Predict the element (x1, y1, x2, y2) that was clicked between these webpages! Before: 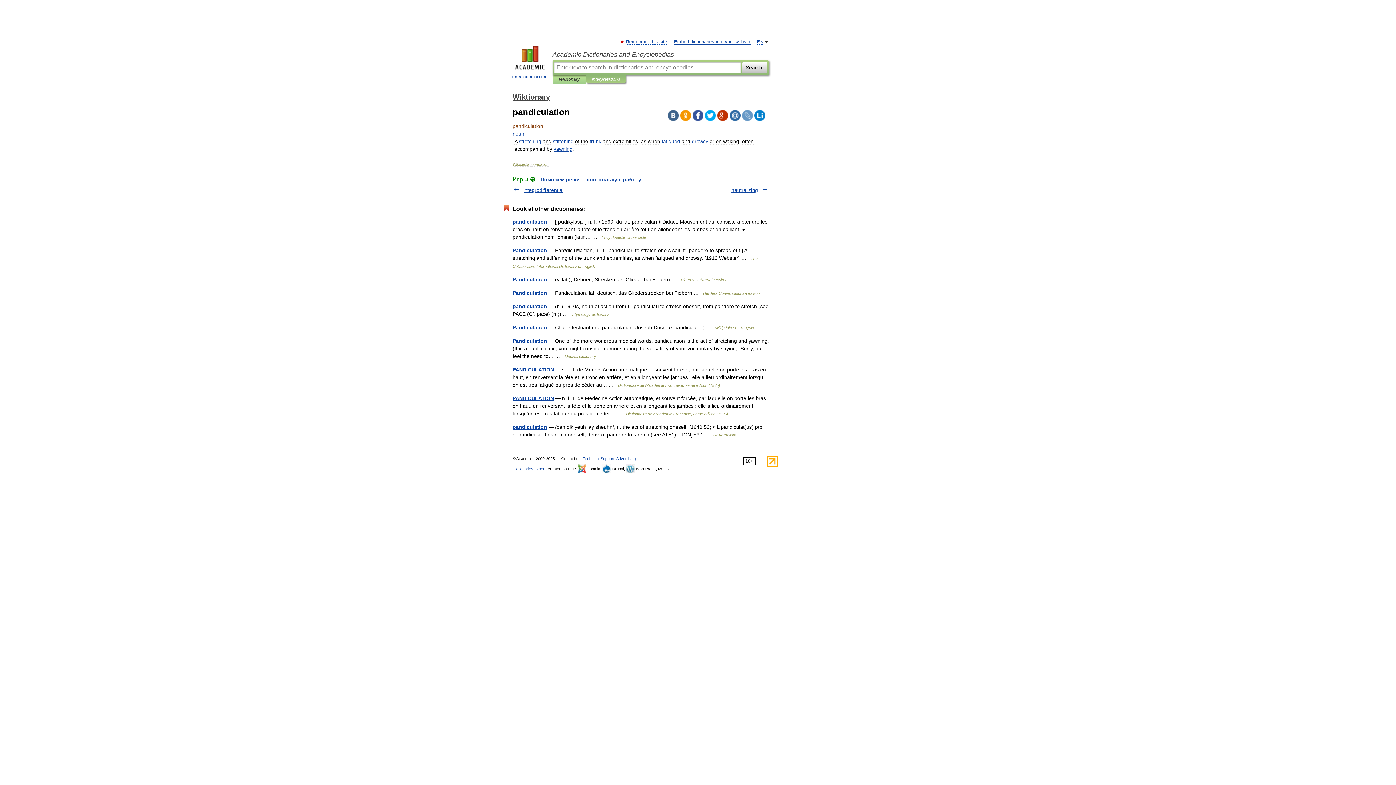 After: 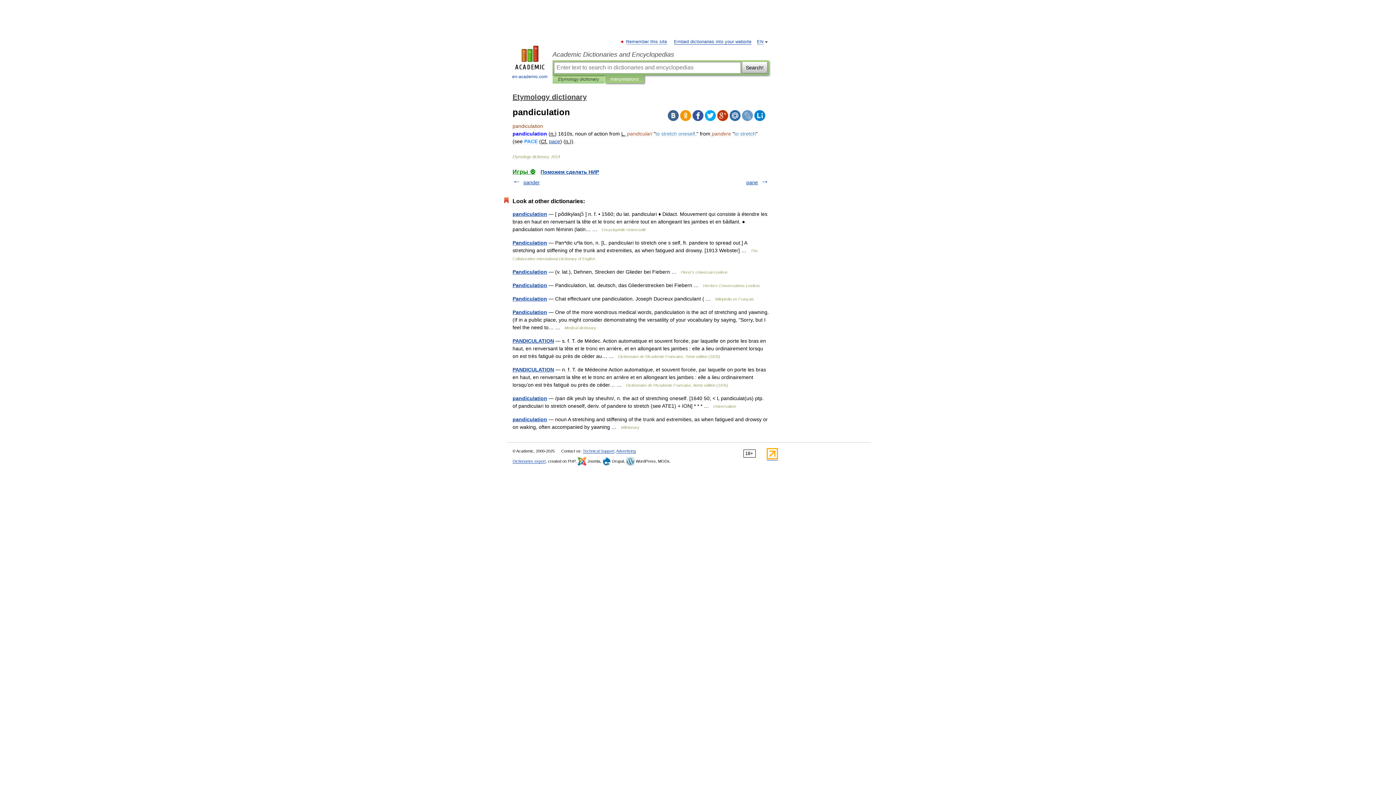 Action: label: pandiculation bbox: (512, 303, 547, 309)